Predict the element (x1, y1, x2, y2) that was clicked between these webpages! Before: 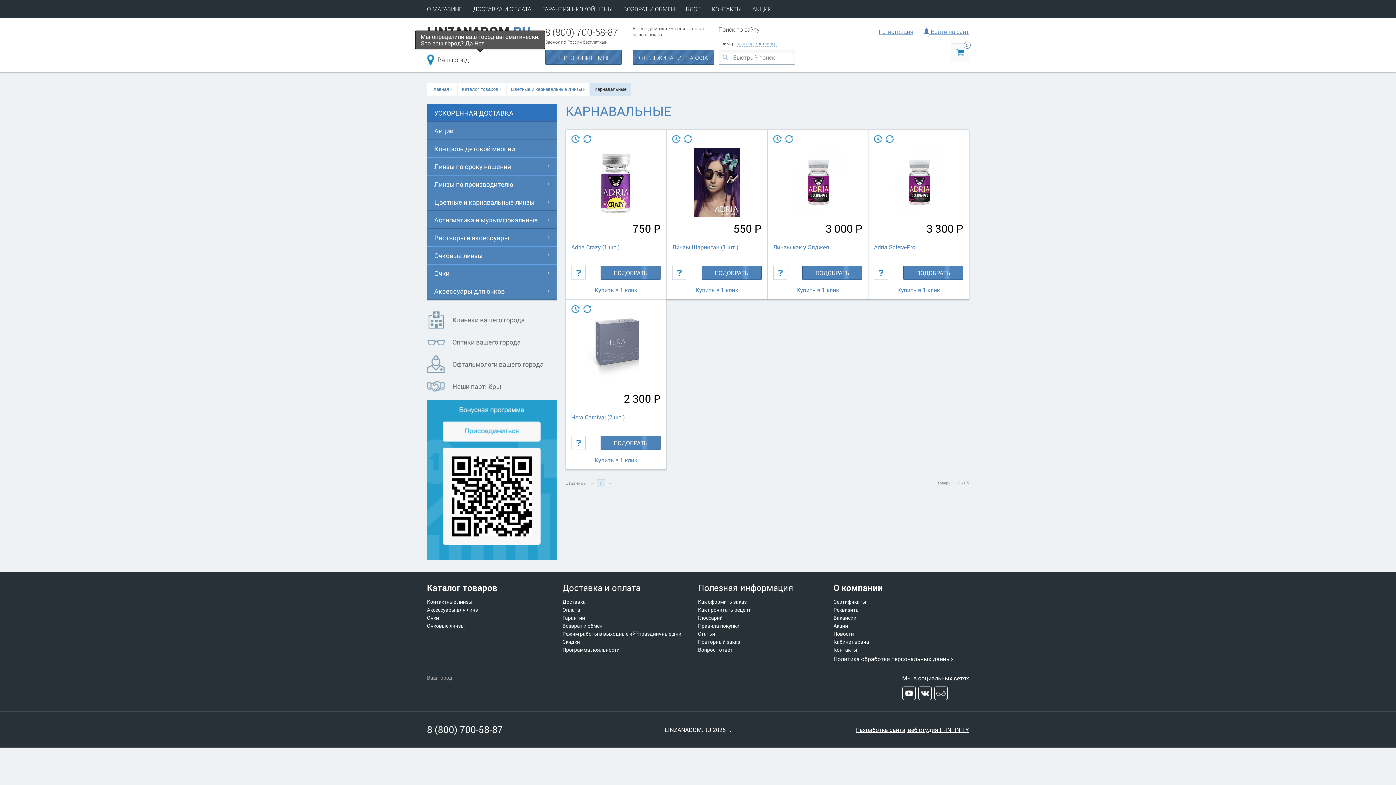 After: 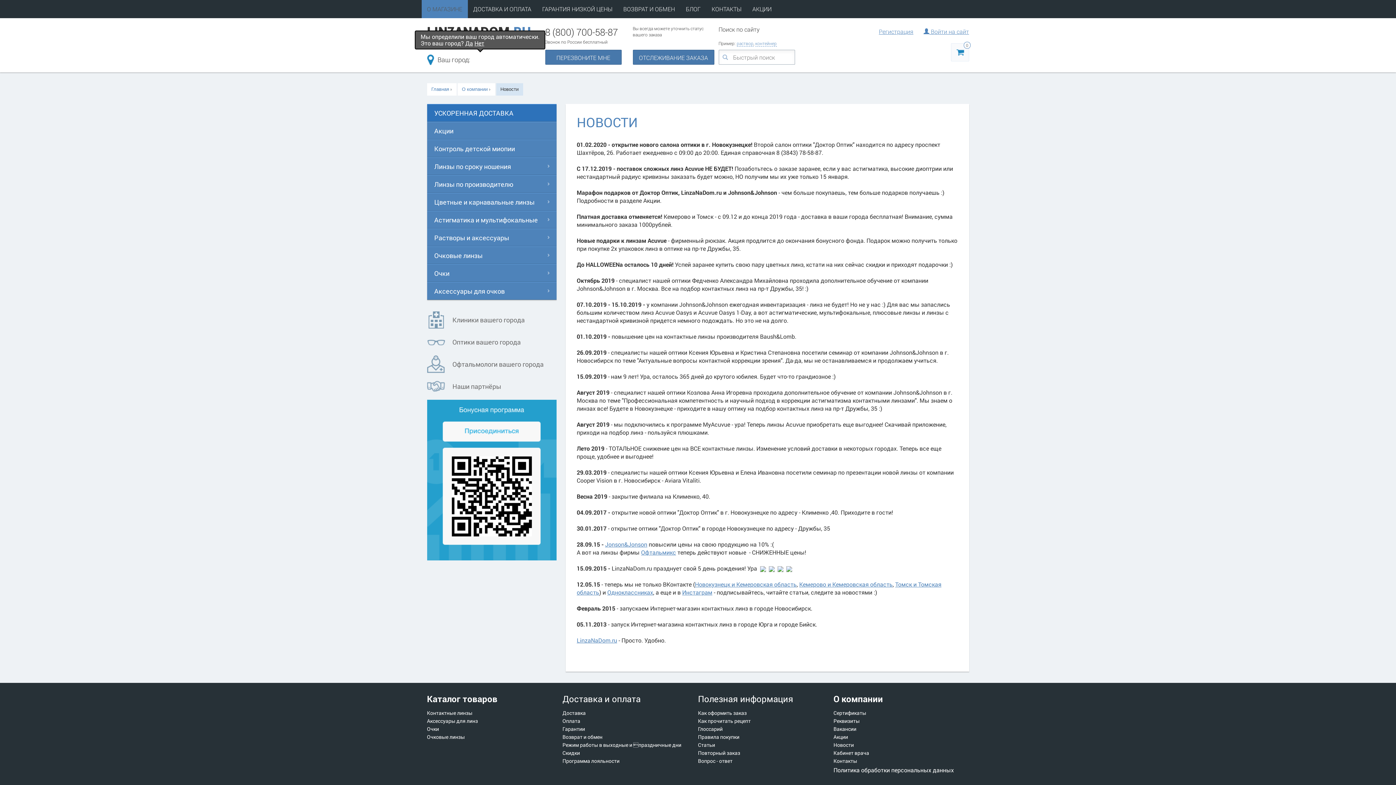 Action: label: Новости bbox: (833, 631, 958, 637)